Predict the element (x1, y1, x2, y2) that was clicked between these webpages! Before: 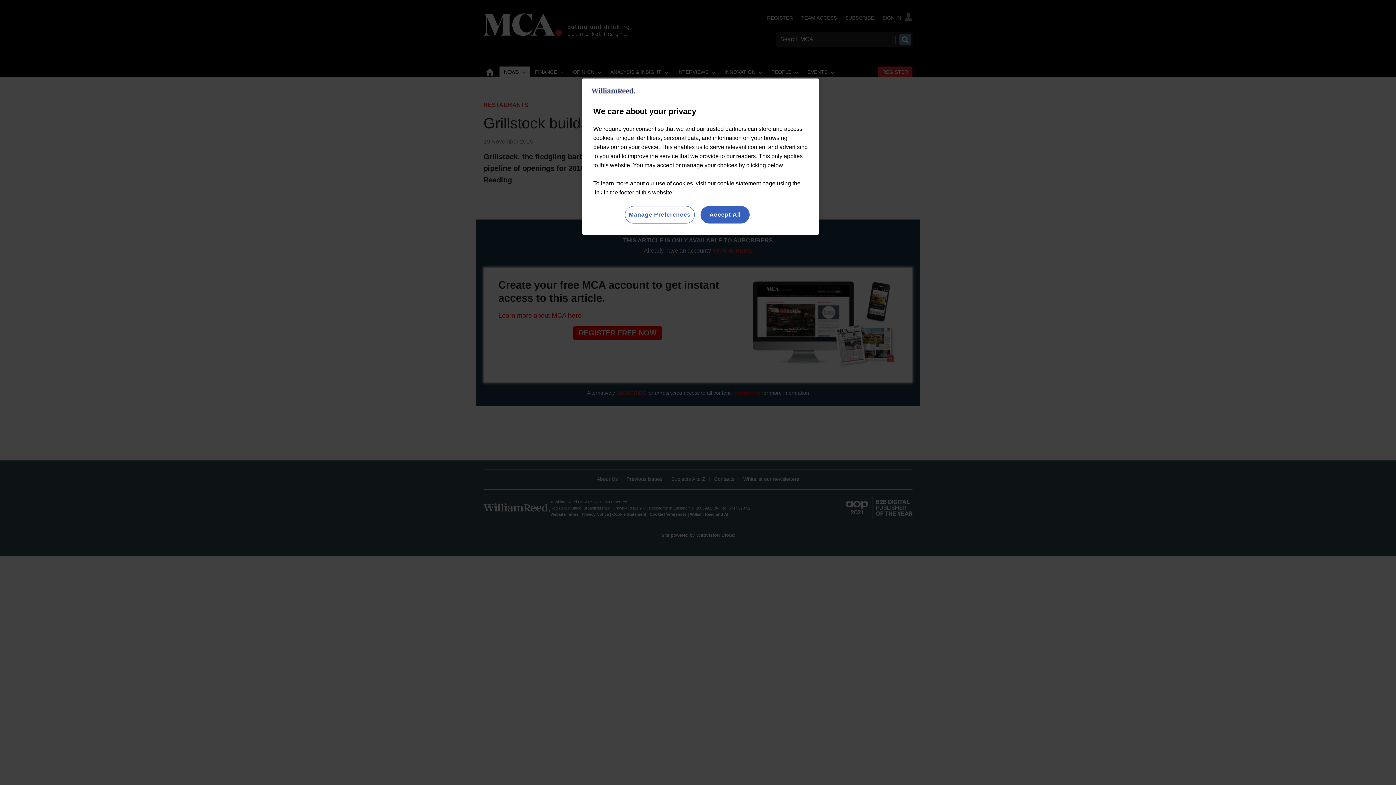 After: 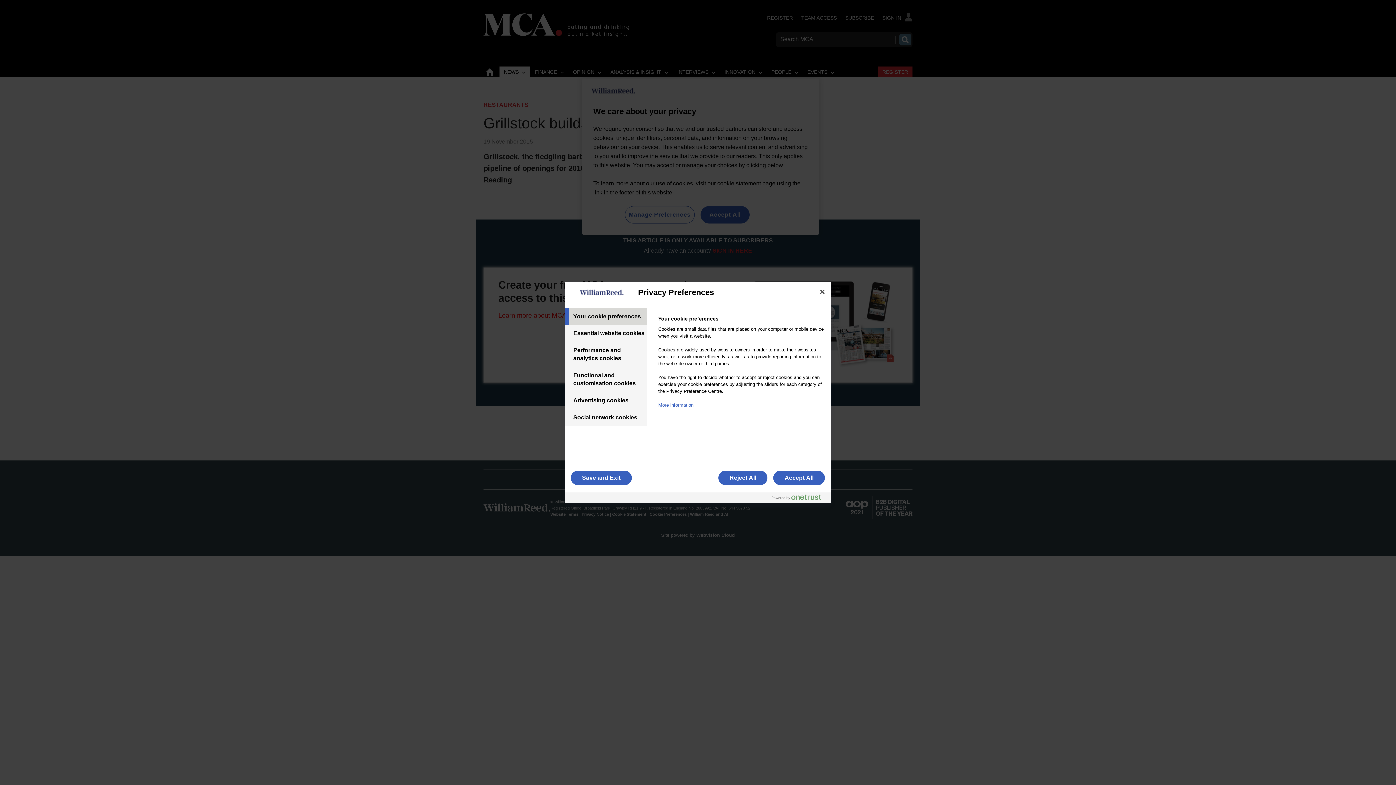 Action: bbox: (624, 206, 694, 223) label: Manage Preferences